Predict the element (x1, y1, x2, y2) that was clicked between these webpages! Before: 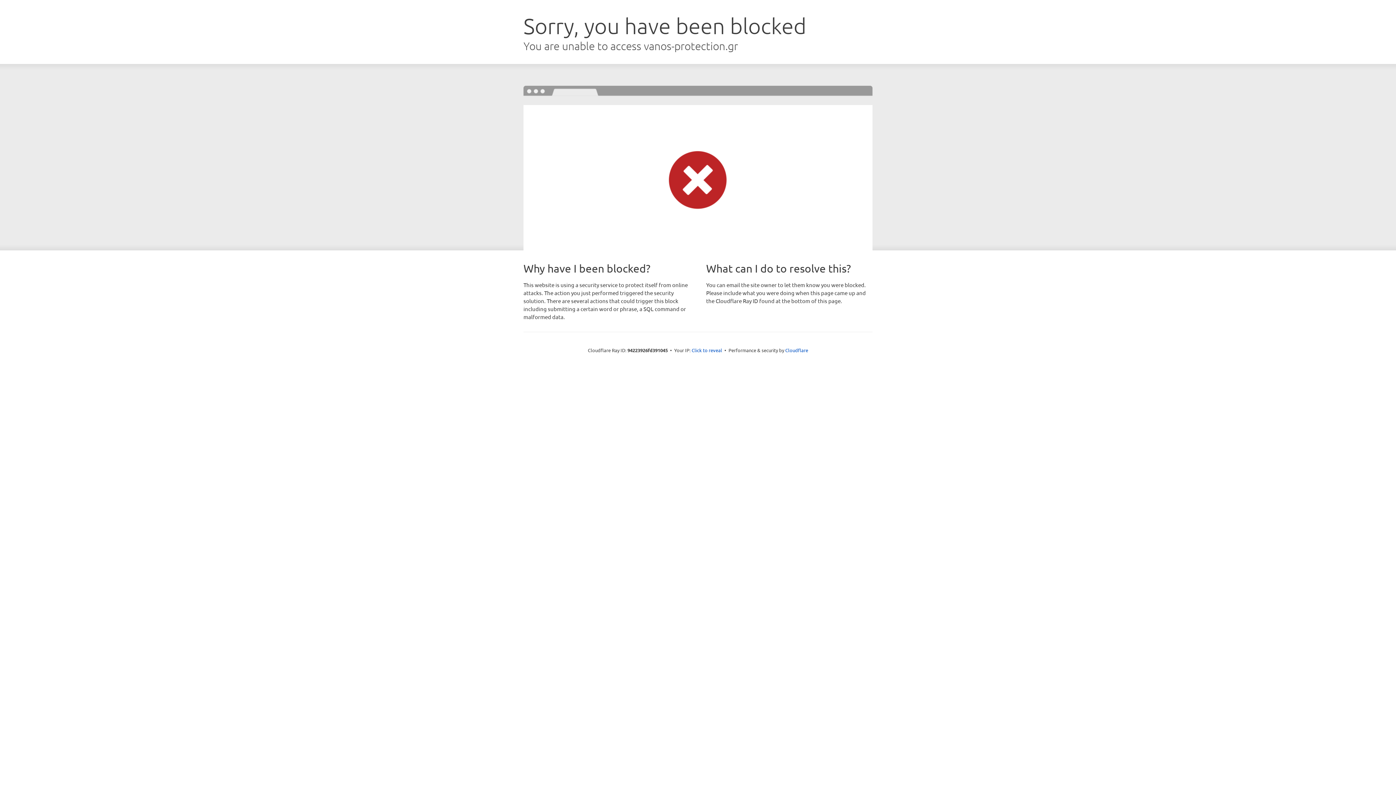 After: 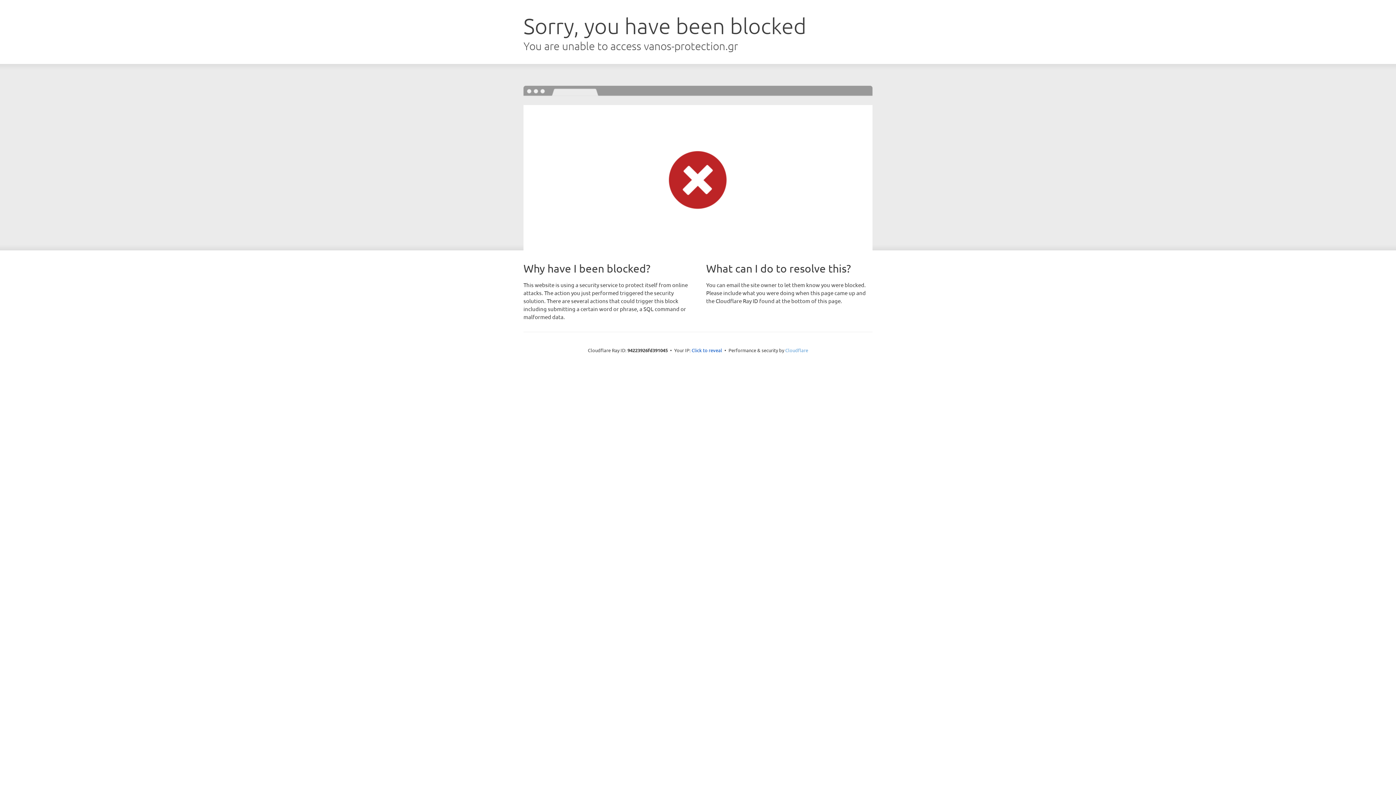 Action: label: Cloudflare bbox: (785, 347, 808, 353)